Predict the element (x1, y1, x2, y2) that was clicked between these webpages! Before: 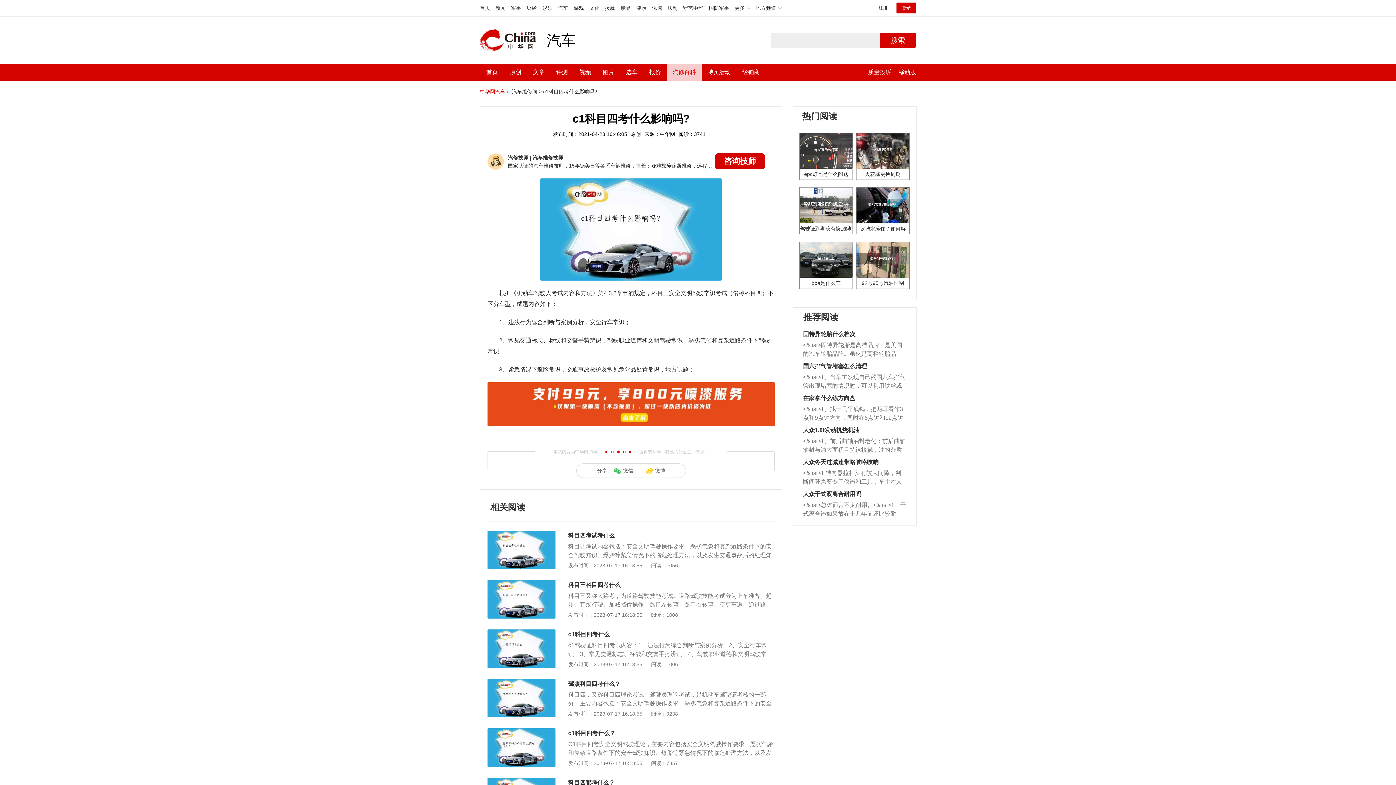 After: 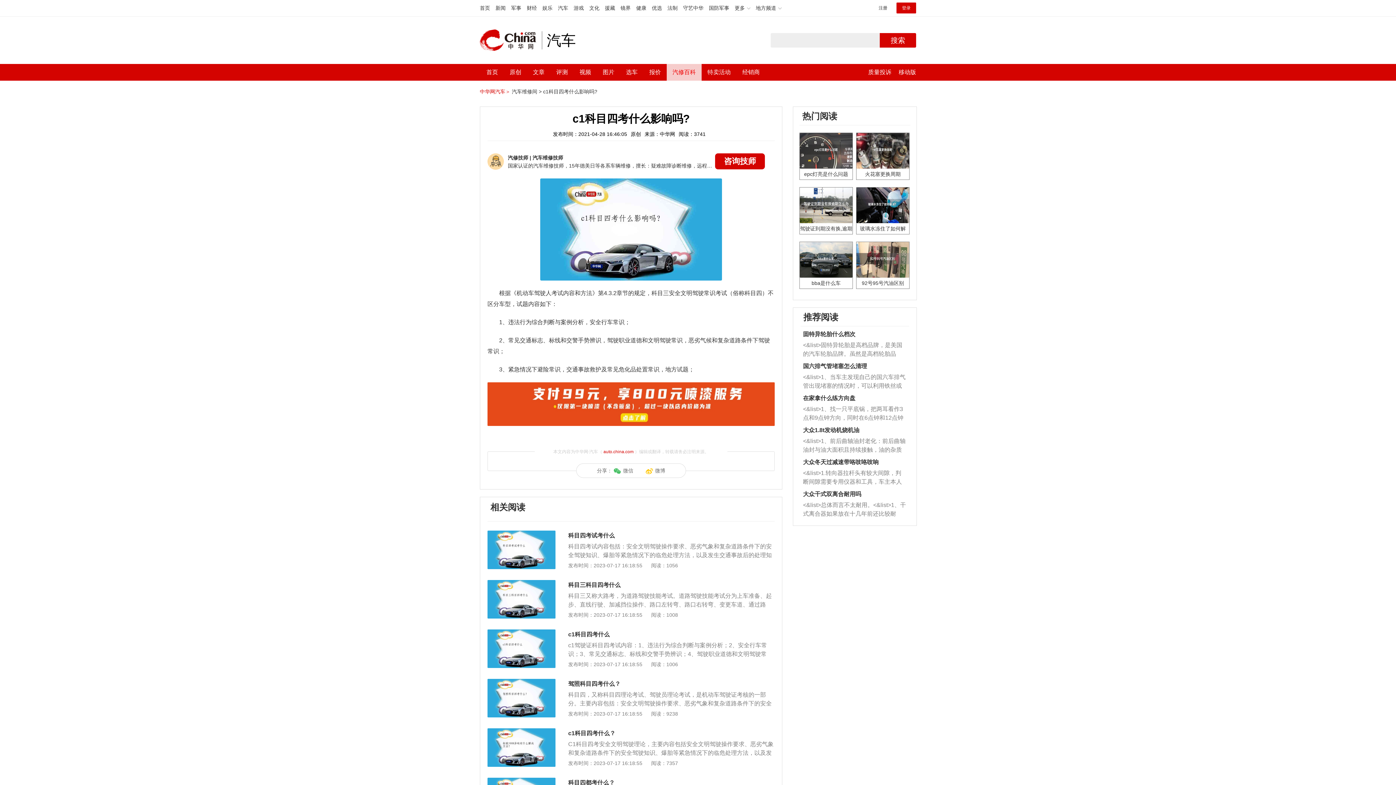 Action: bbox: (803, 341, 906, 358) label: <&list>固特异轮胎是高档品牌，是美国的汽车轮胎品牌。虽然是高档轮胎品牌，但是中高低端的轮胎都有生产，这也是为了更好的开拓市场。